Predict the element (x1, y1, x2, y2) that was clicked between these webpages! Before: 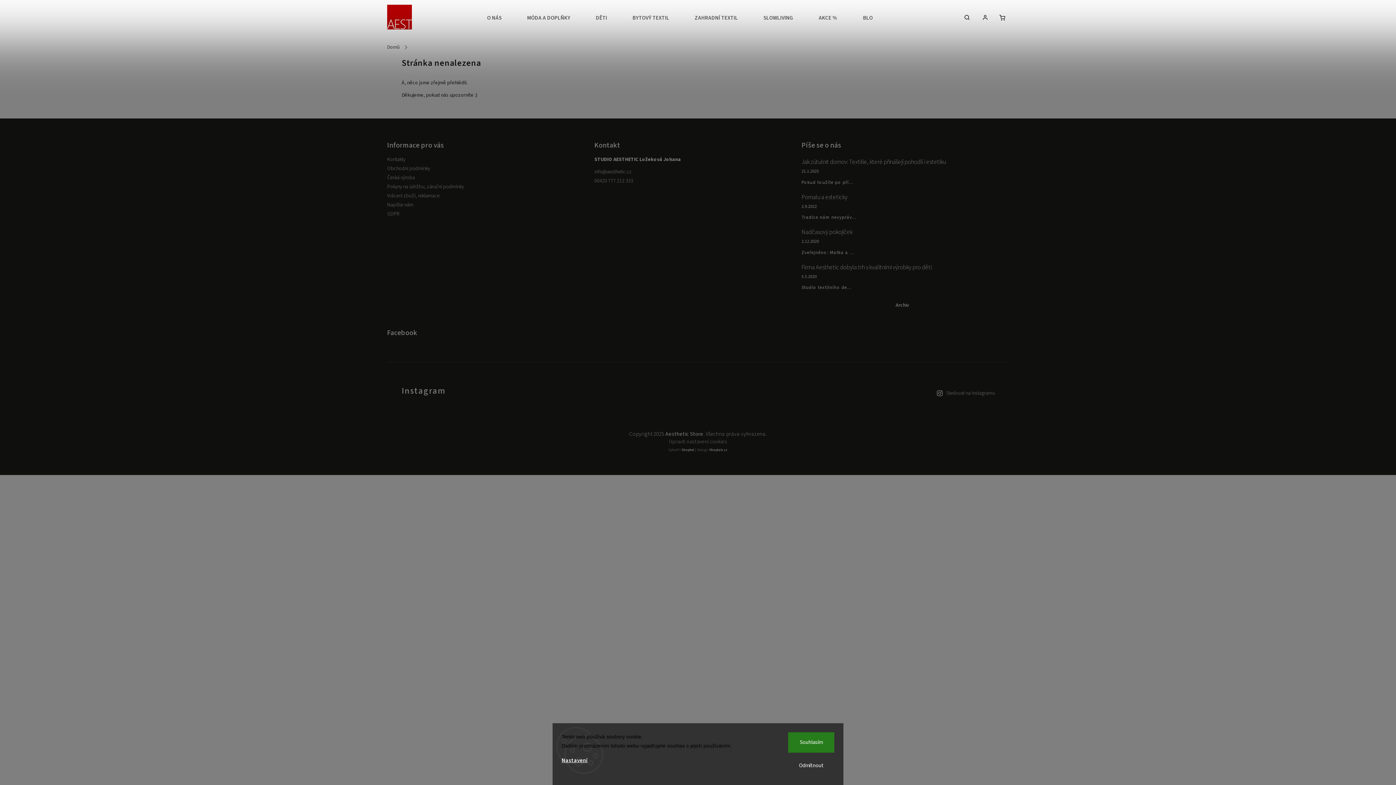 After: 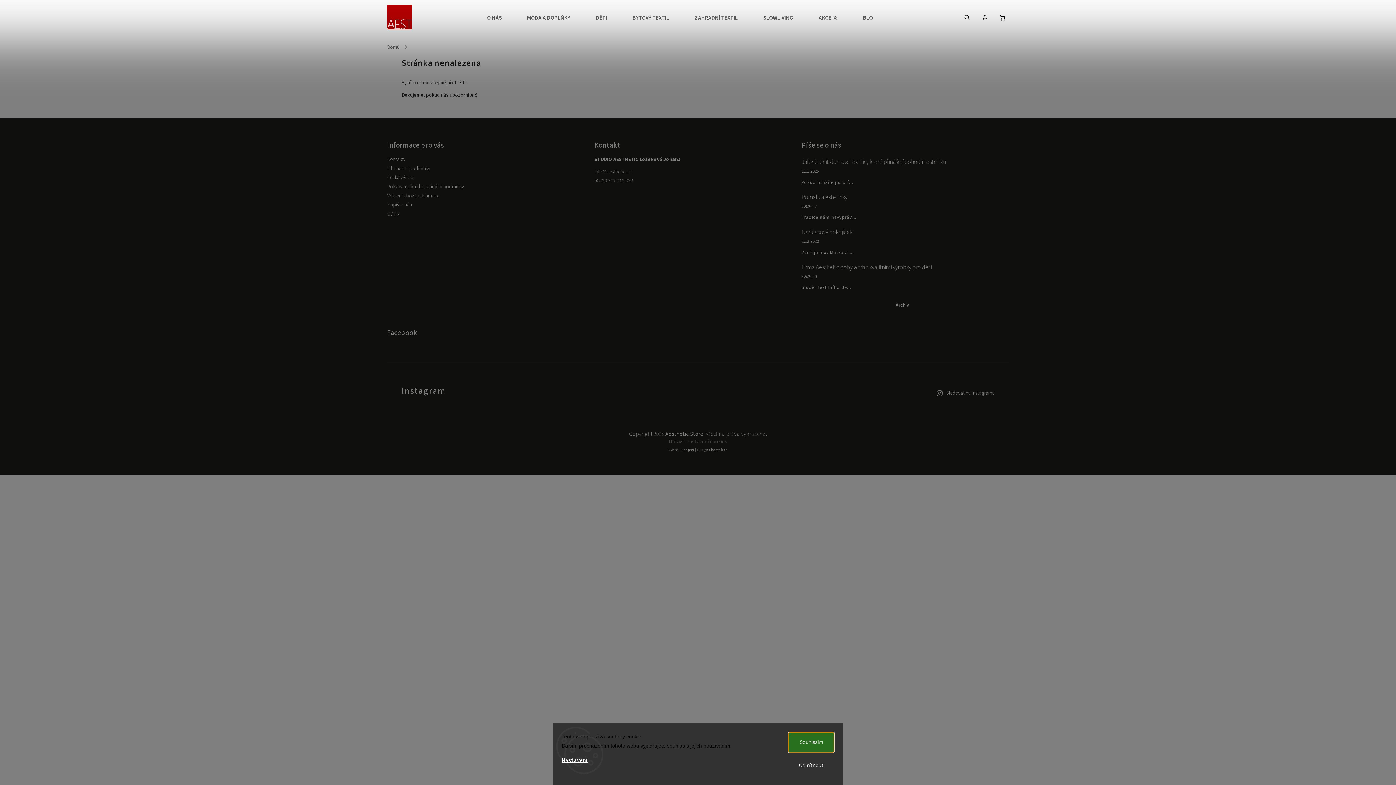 Action: label: Souhlasím bbox: (788, 732, 834, 753)